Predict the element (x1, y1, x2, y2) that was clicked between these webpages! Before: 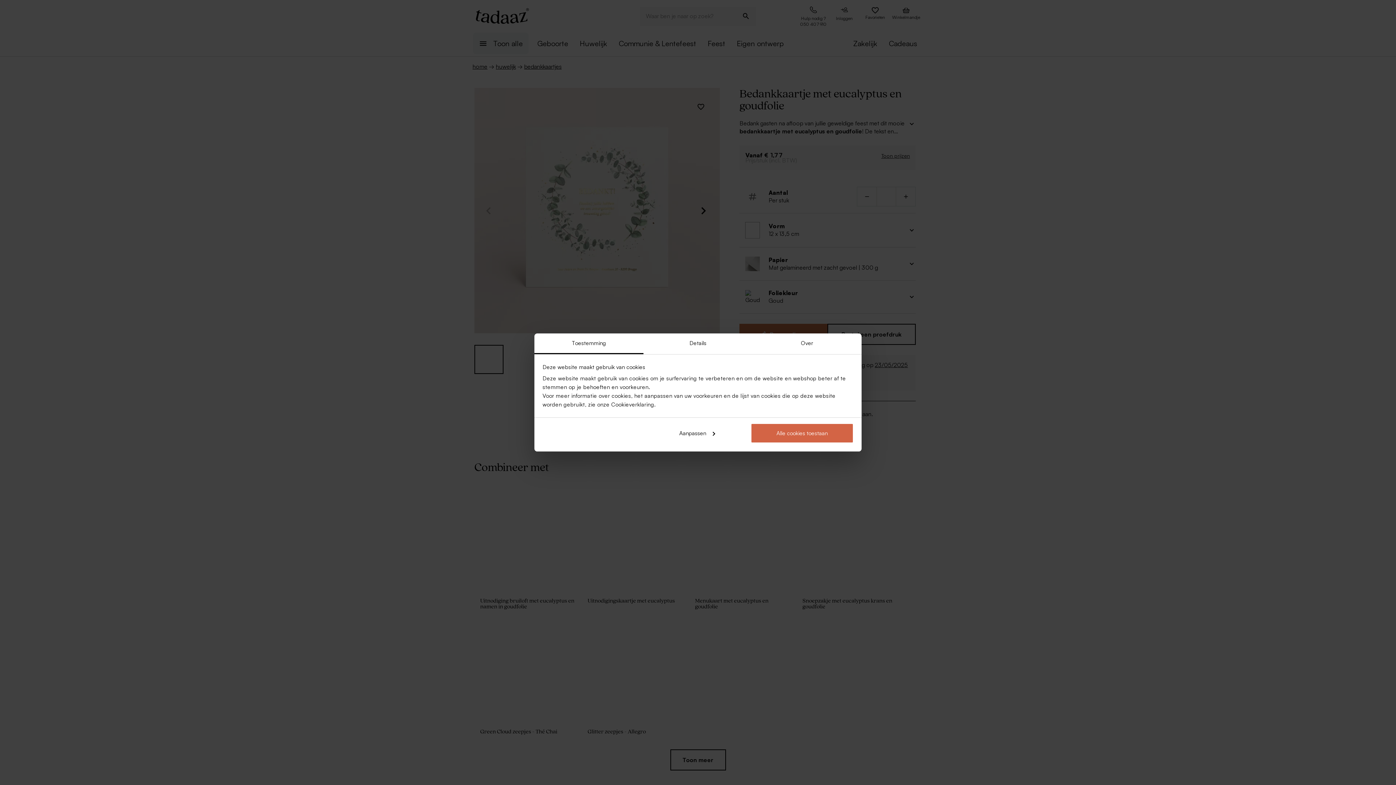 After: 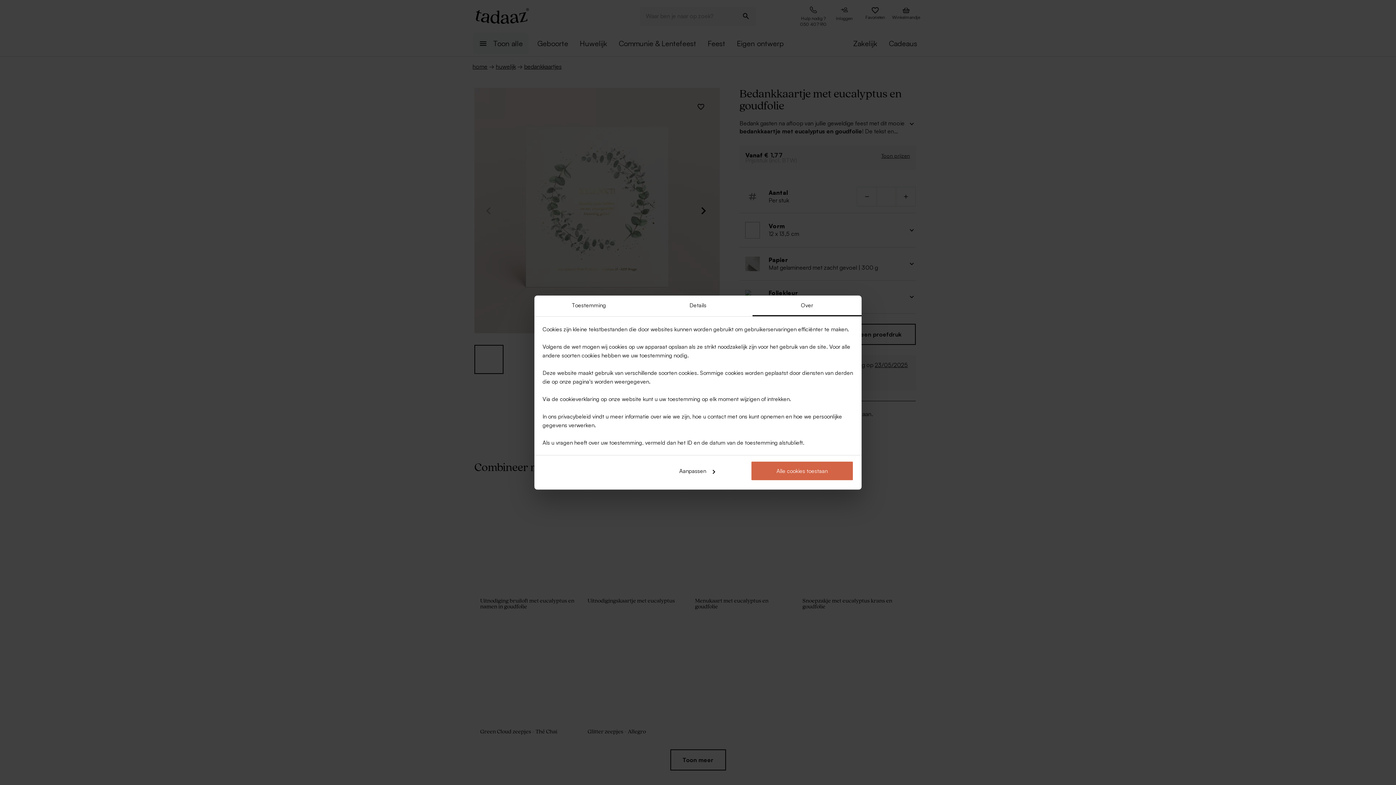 Action: label: Over bbox: (752, 333, 861, 354)